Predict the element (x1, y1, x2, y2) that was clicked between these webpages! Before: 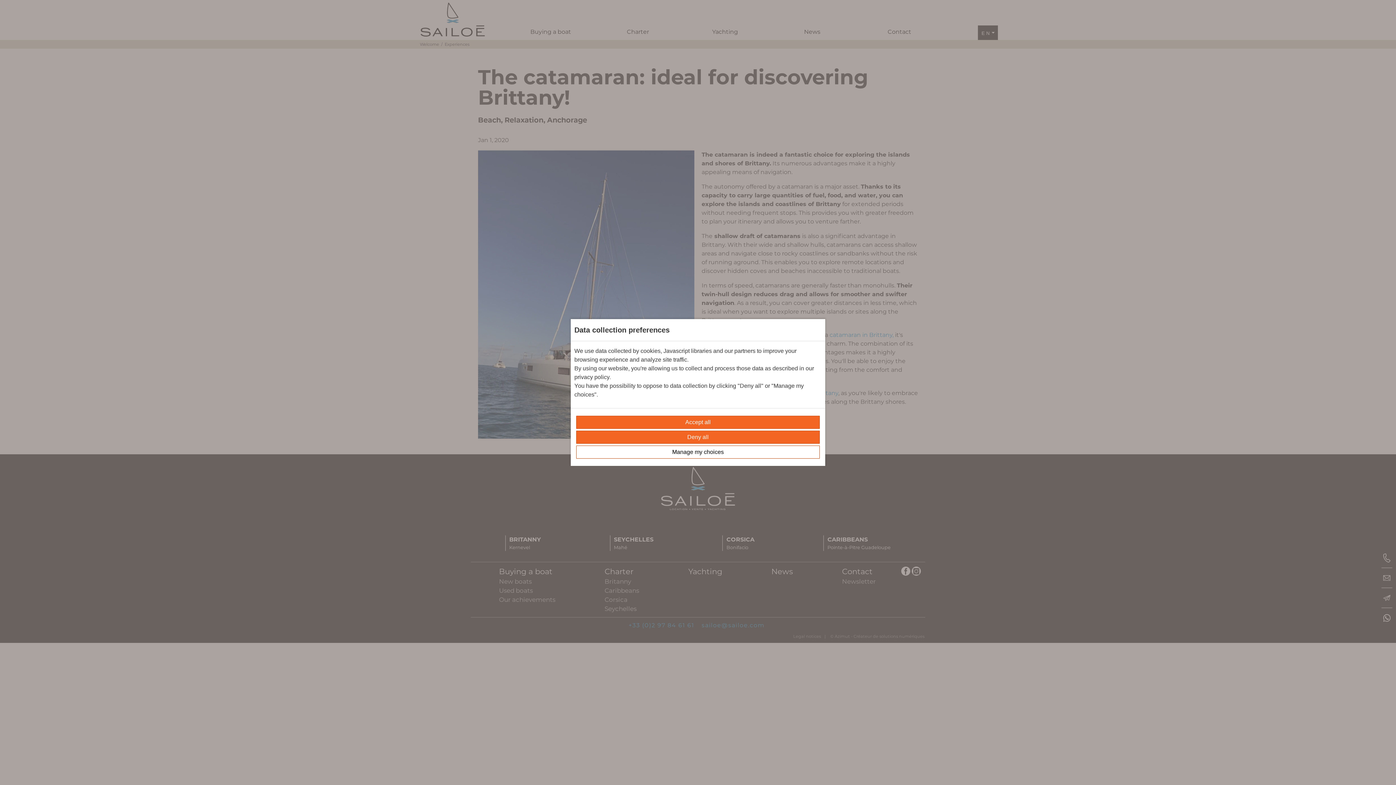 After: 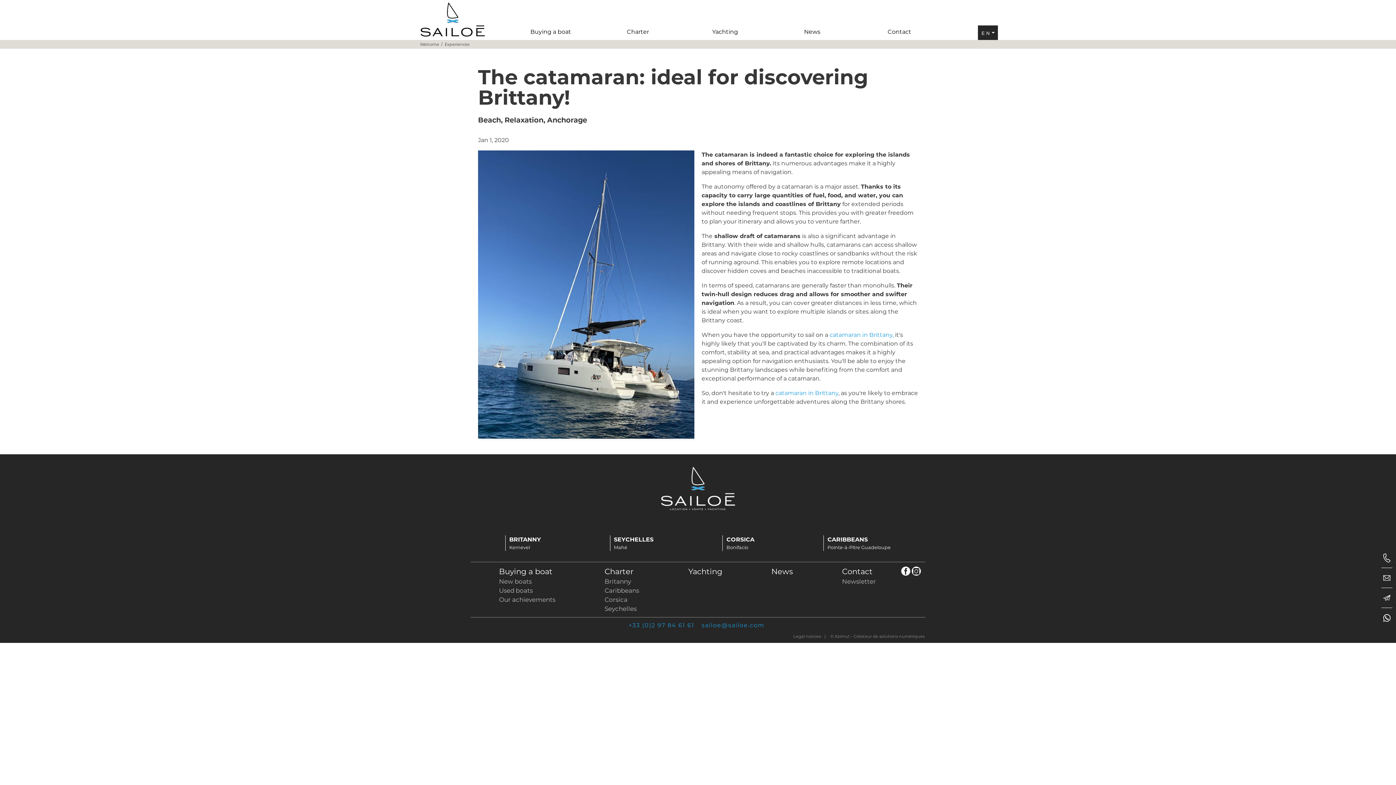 Action: label: Accept all bbox: (576, 416, 820, 429)